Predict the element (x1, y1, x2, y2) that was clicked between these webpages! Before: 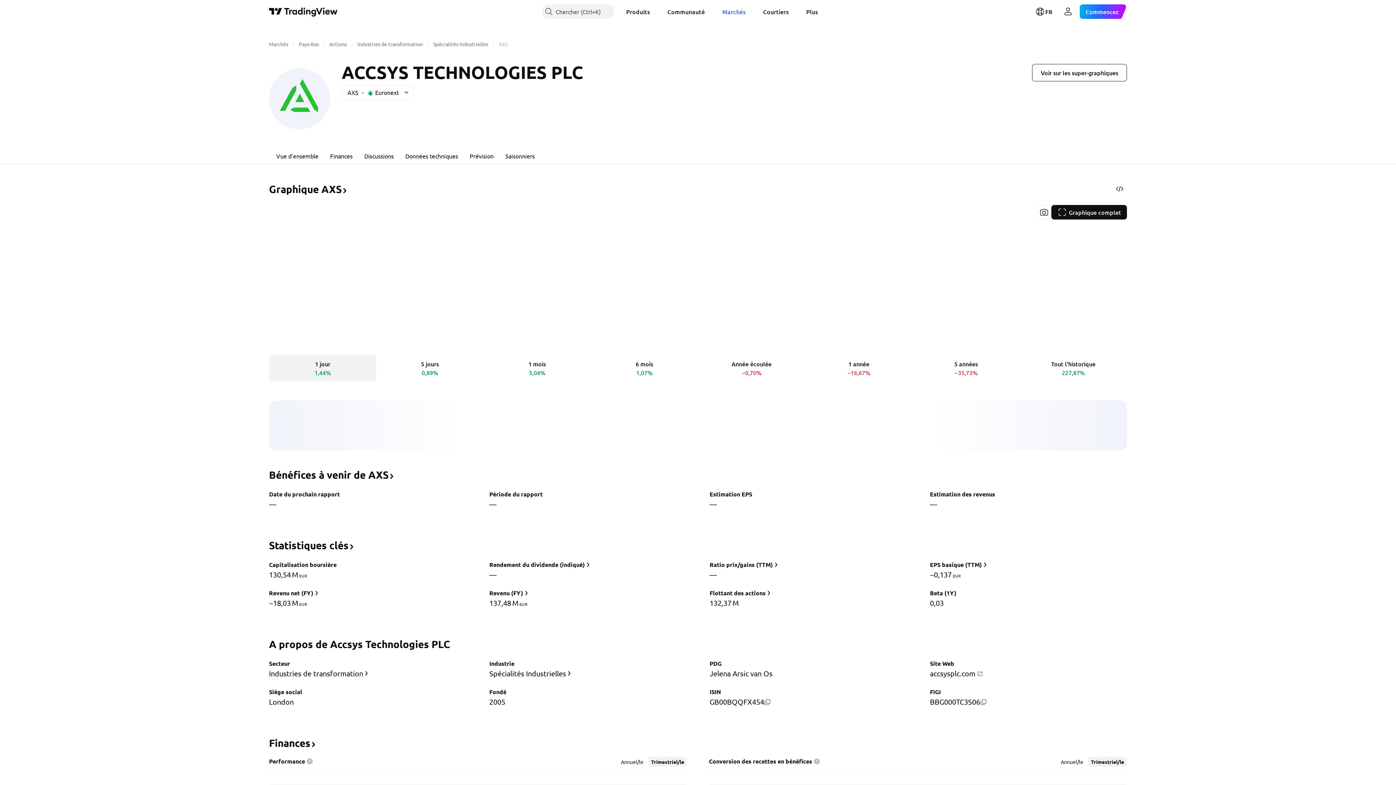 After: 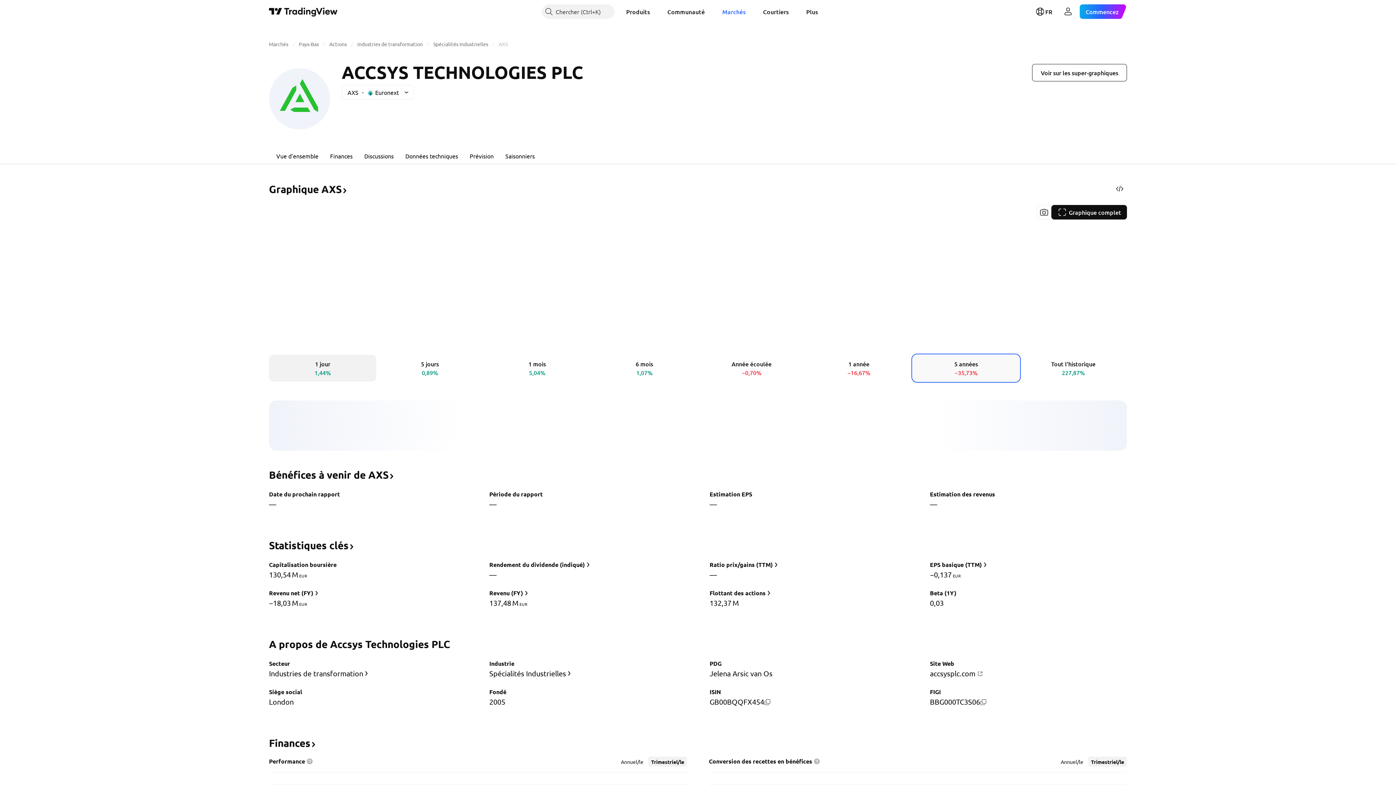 Action: bbox: (912, 354, 1020, 381) label: 5 années
−35,73%